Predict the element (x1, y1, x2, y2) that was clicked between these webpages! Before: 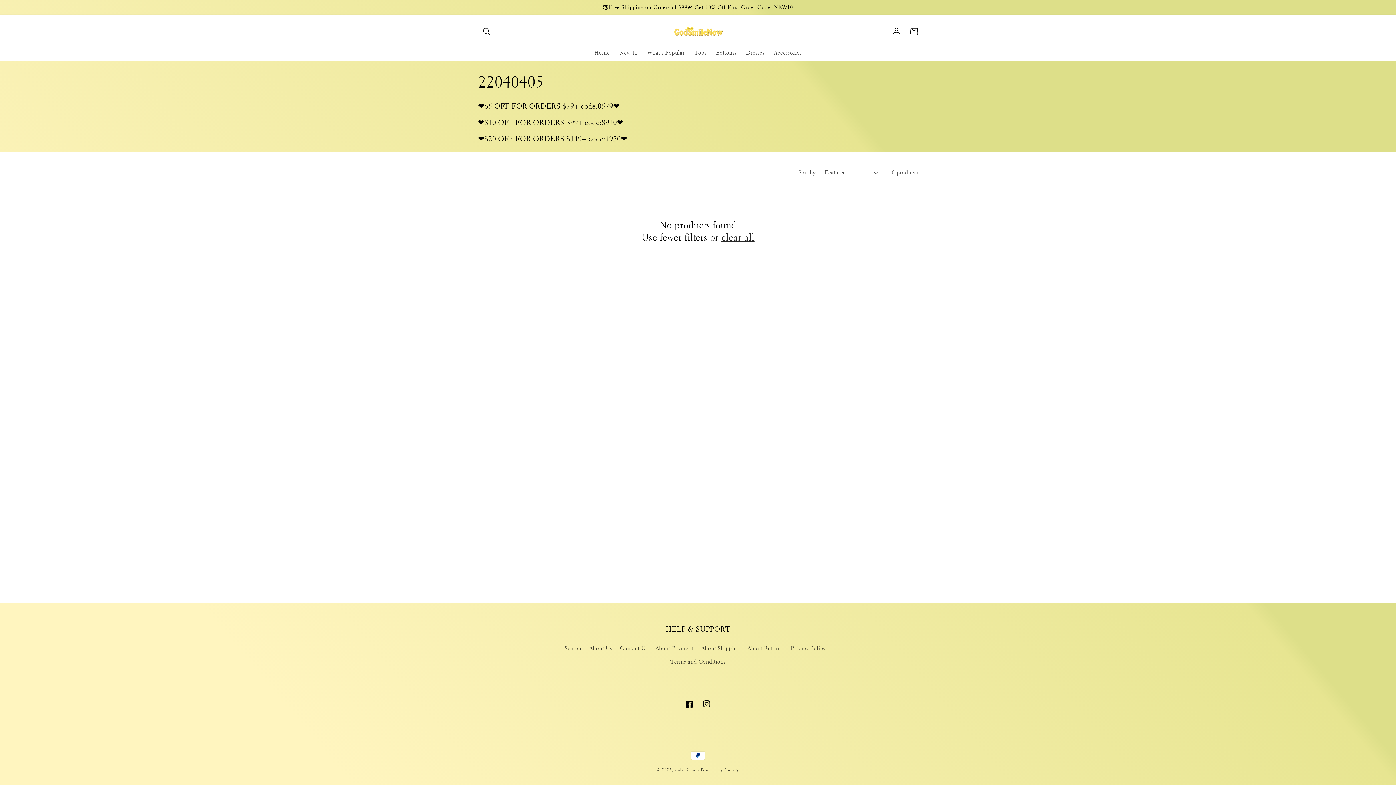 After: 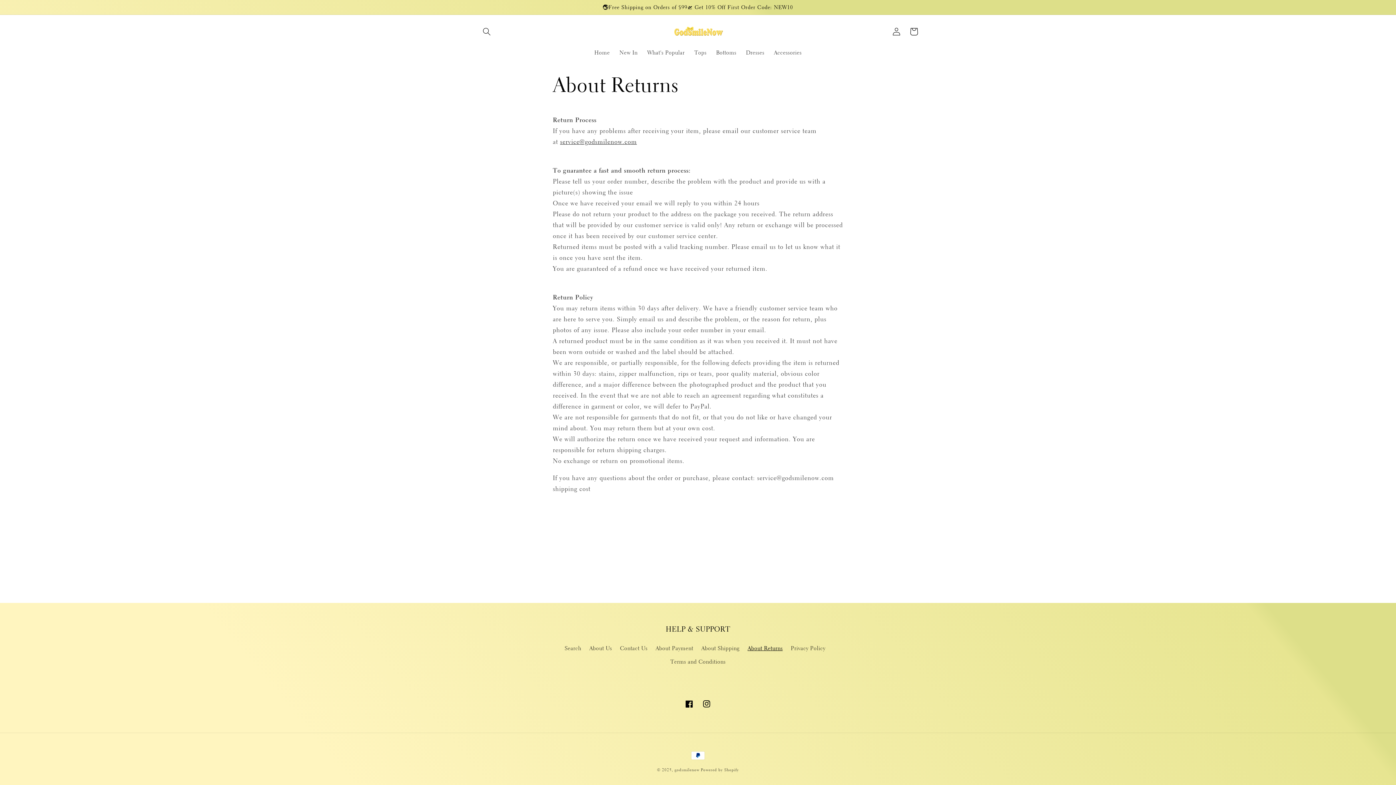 Action: bbox: (747, 642, 782, 655) label: About Returns